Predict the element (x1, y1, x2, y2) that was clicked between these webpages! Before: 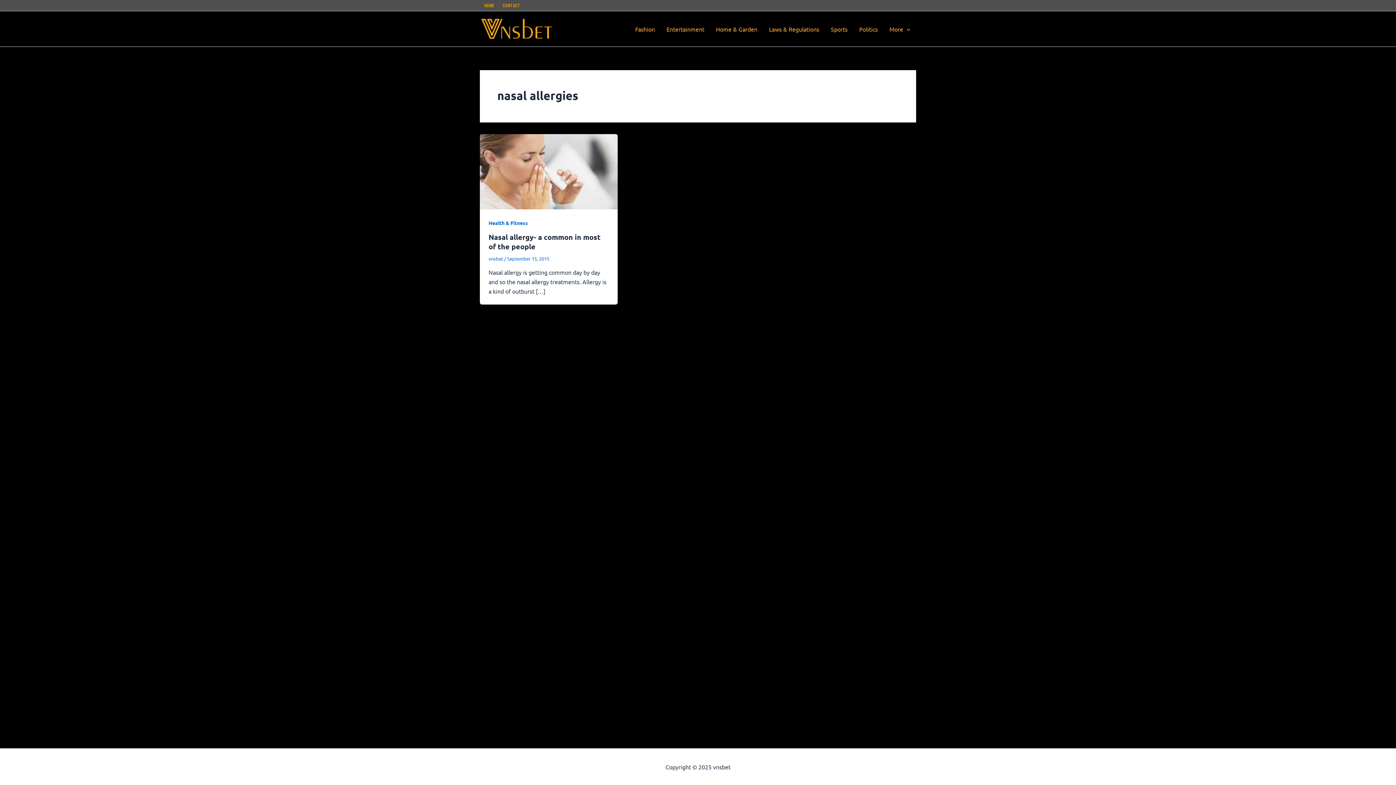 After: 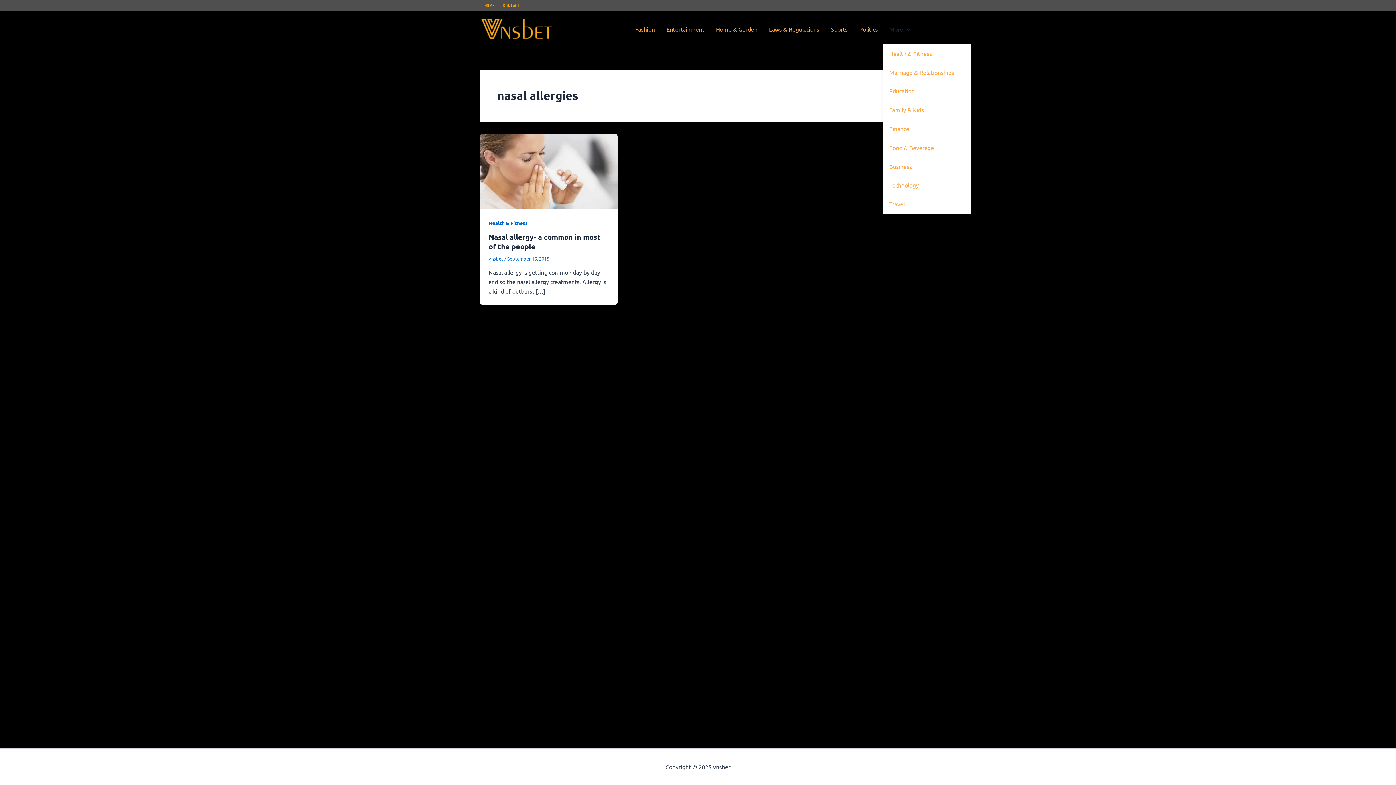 Action: label: More bbox: (883, 14, 916, 43)